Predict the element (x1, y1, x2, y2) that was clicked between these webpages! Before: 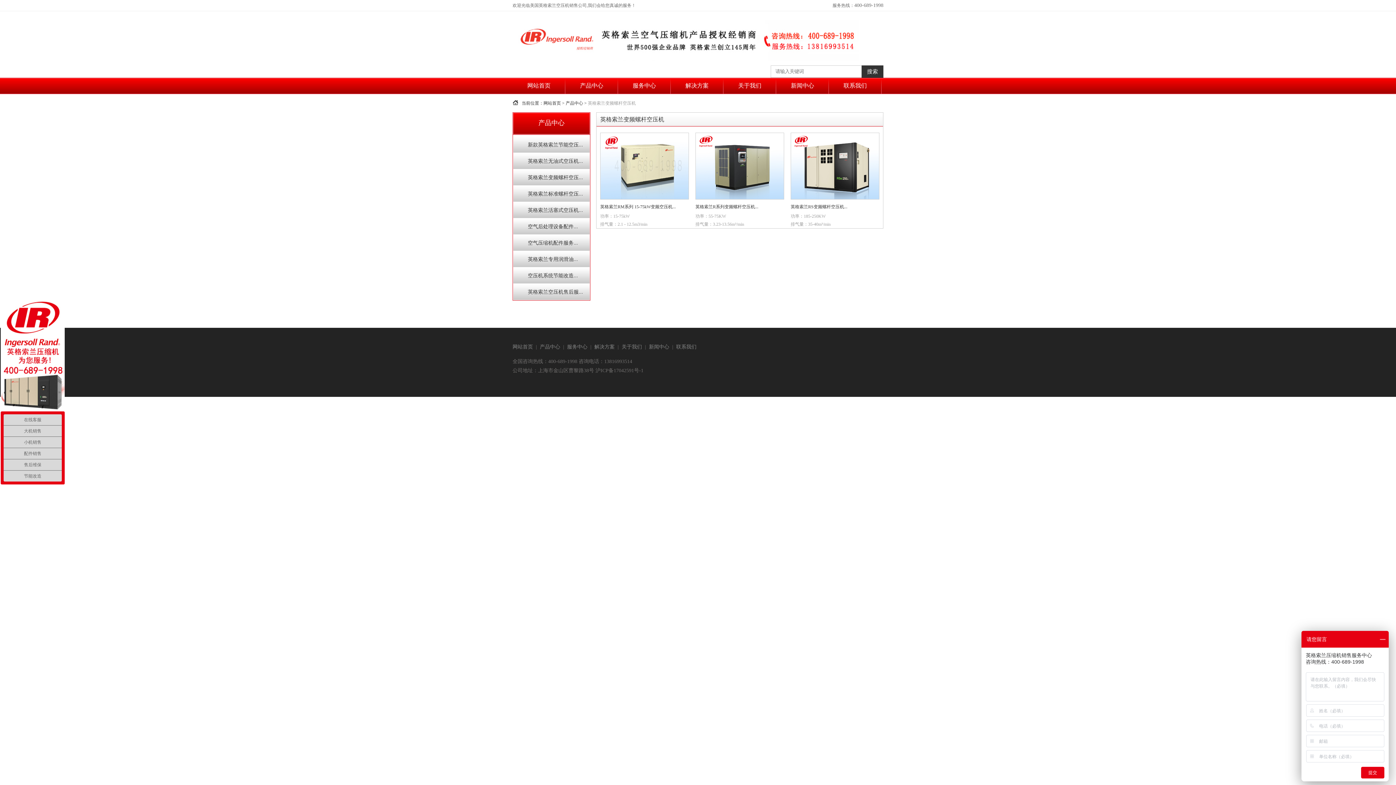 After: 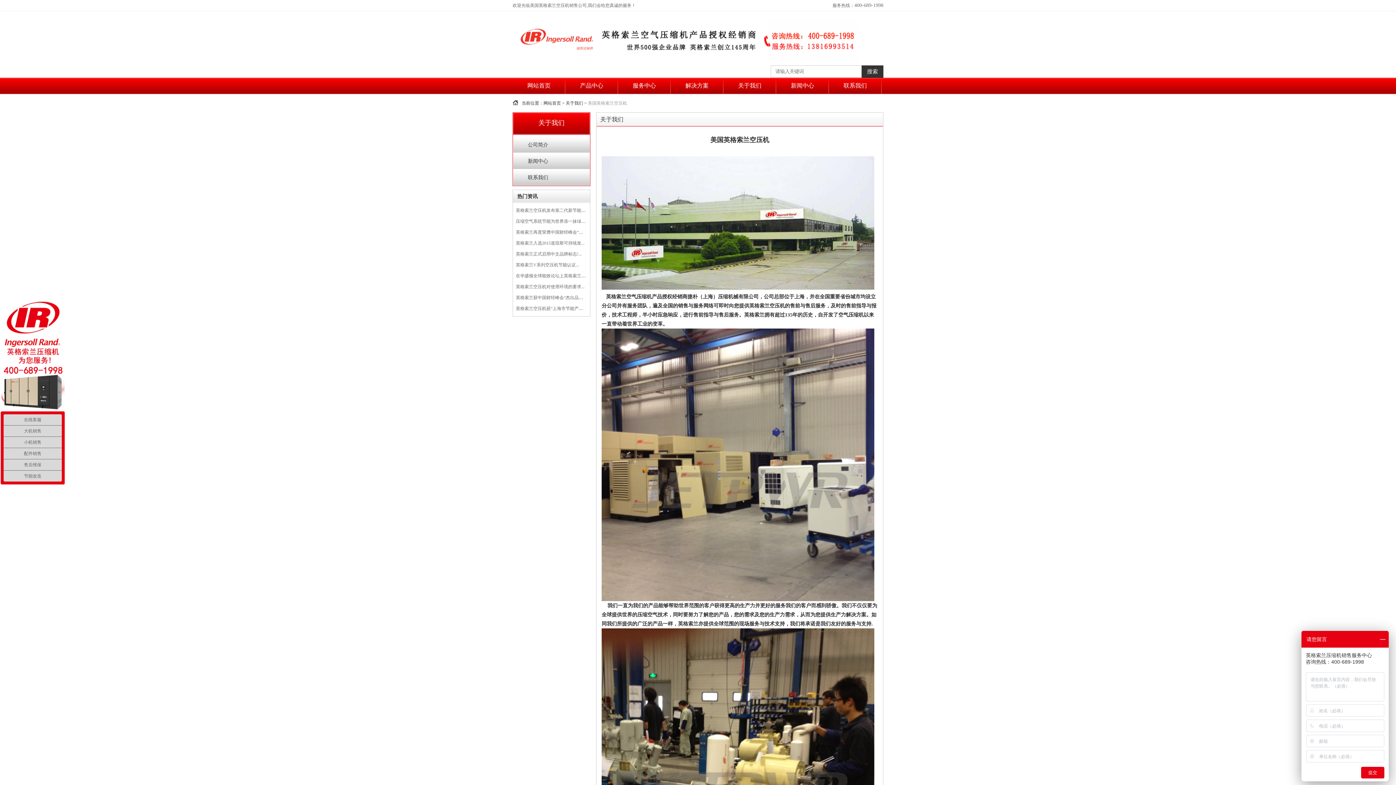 Action: label: 关于我们 bbox: (738, 82, 761, 88)